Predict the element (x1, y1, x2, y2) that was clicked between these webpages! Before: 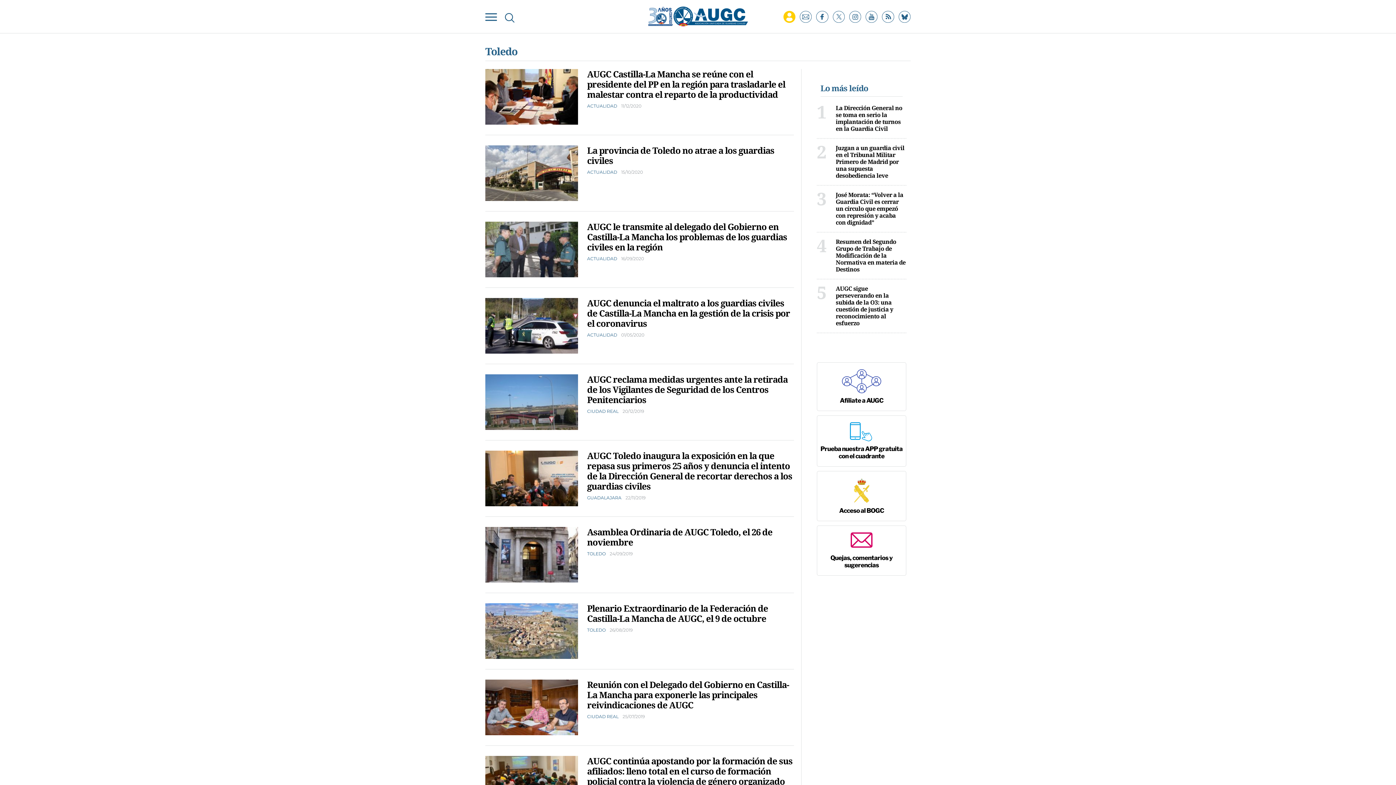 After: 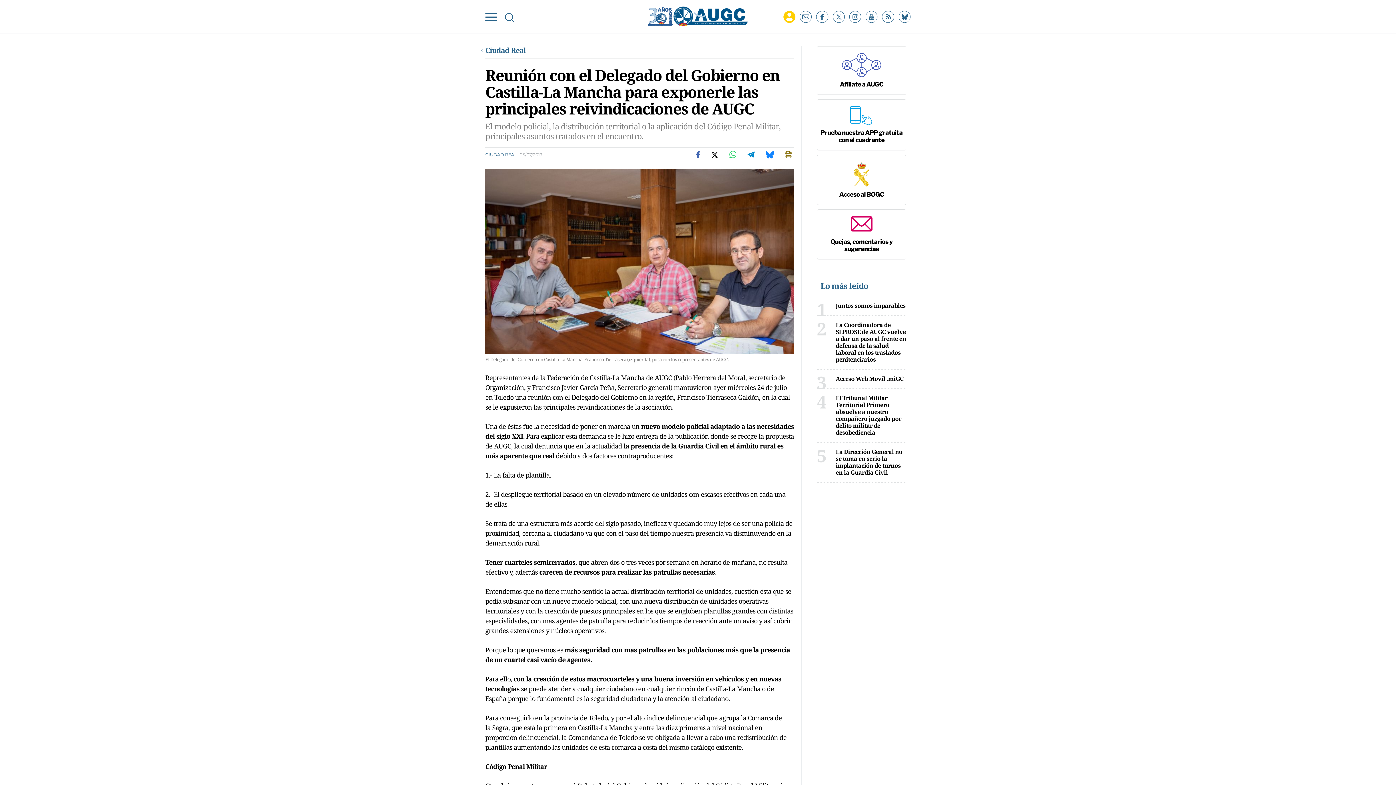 Action: label: Reunión con el Delegado del Gobierno en Castilla-La Mancha para exponerle las principales reivindicaciones de AUGC bbox: (587, 678, 789, 711)